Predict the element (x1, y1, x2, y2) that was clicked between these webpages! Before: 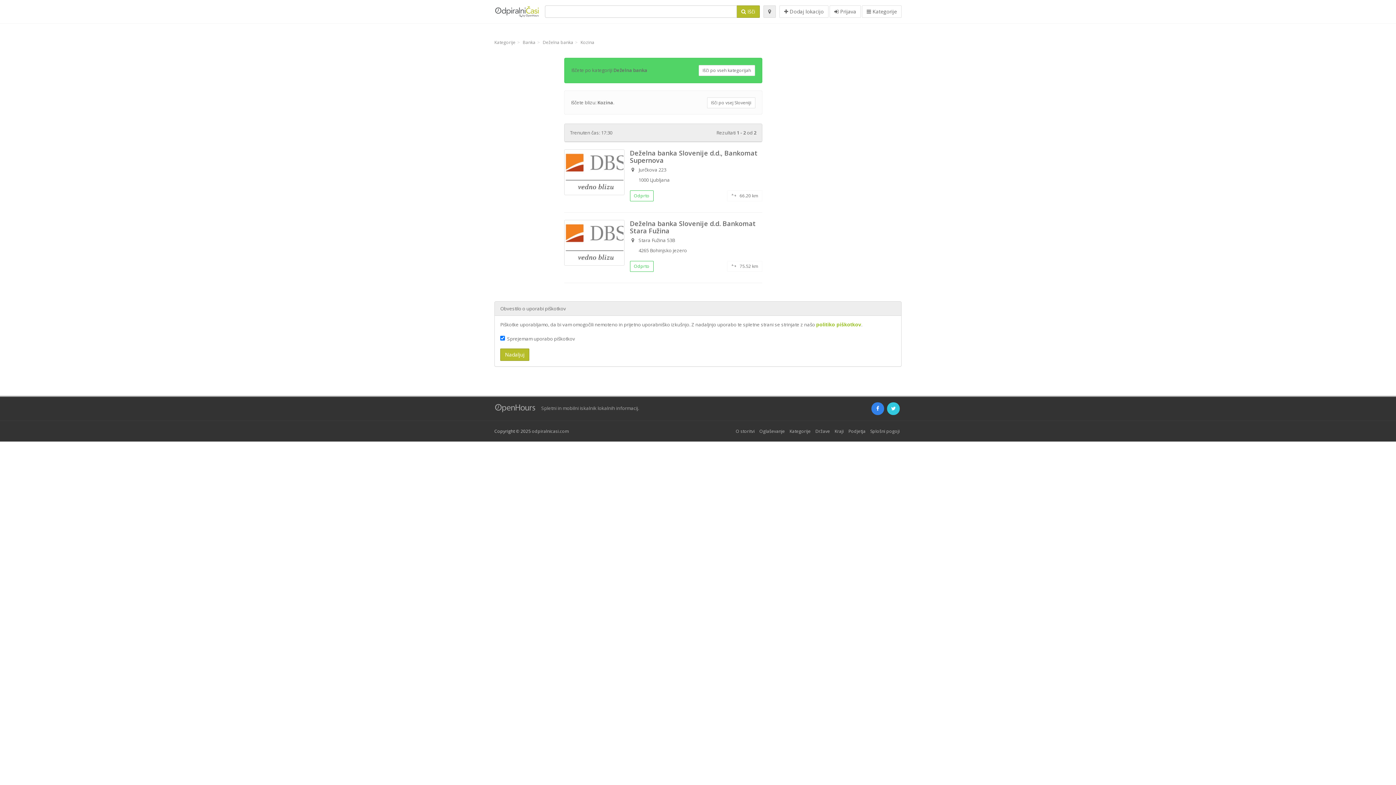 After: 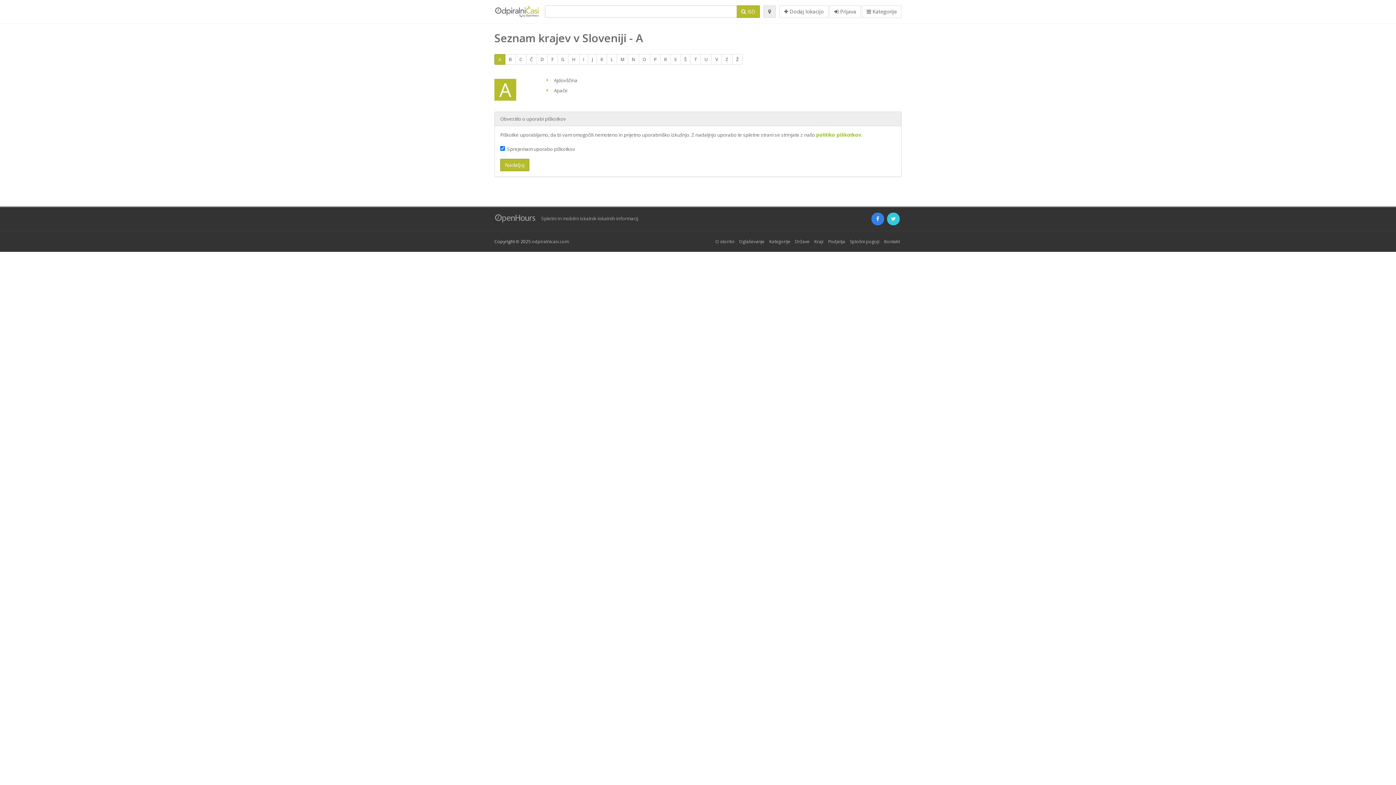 Action: label: Kraji bbox: (834, 428, 844, 434)